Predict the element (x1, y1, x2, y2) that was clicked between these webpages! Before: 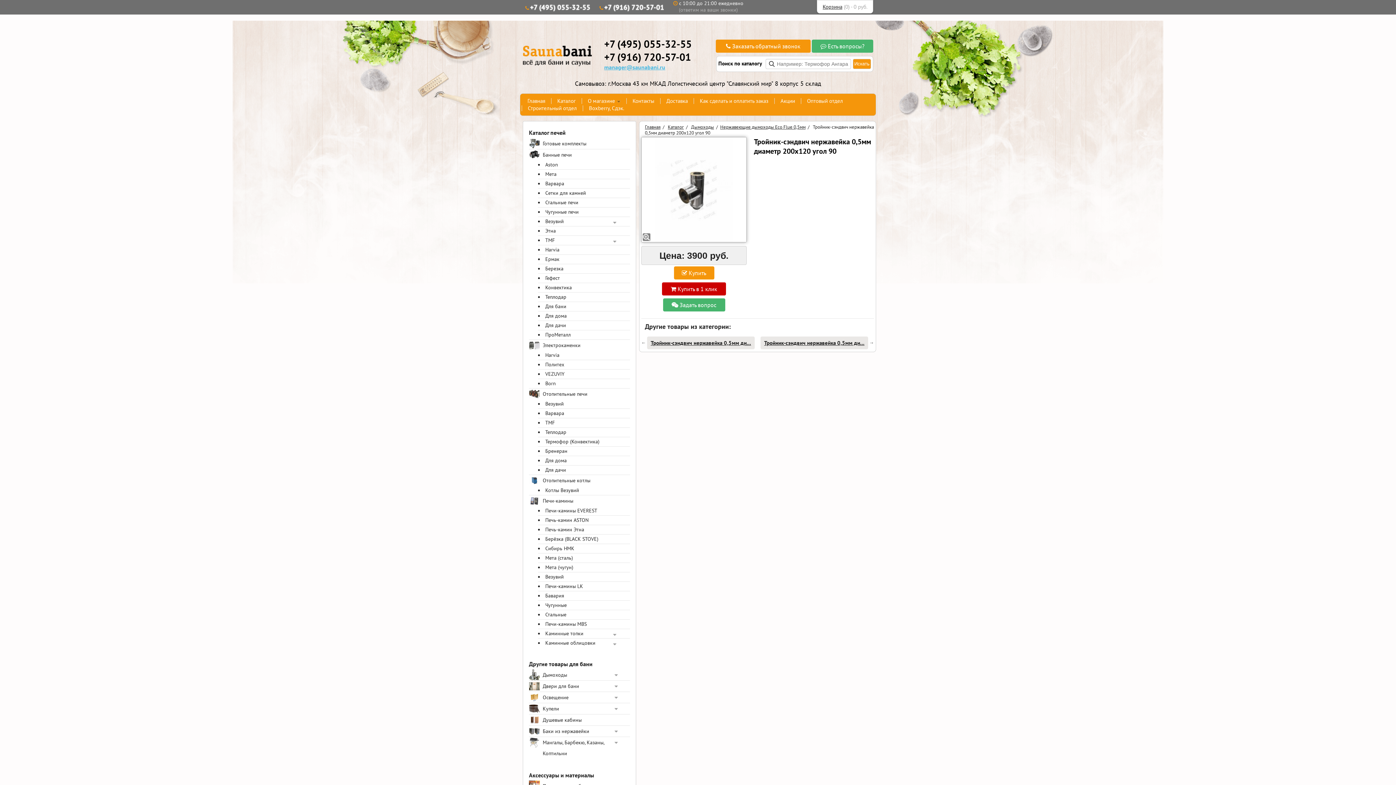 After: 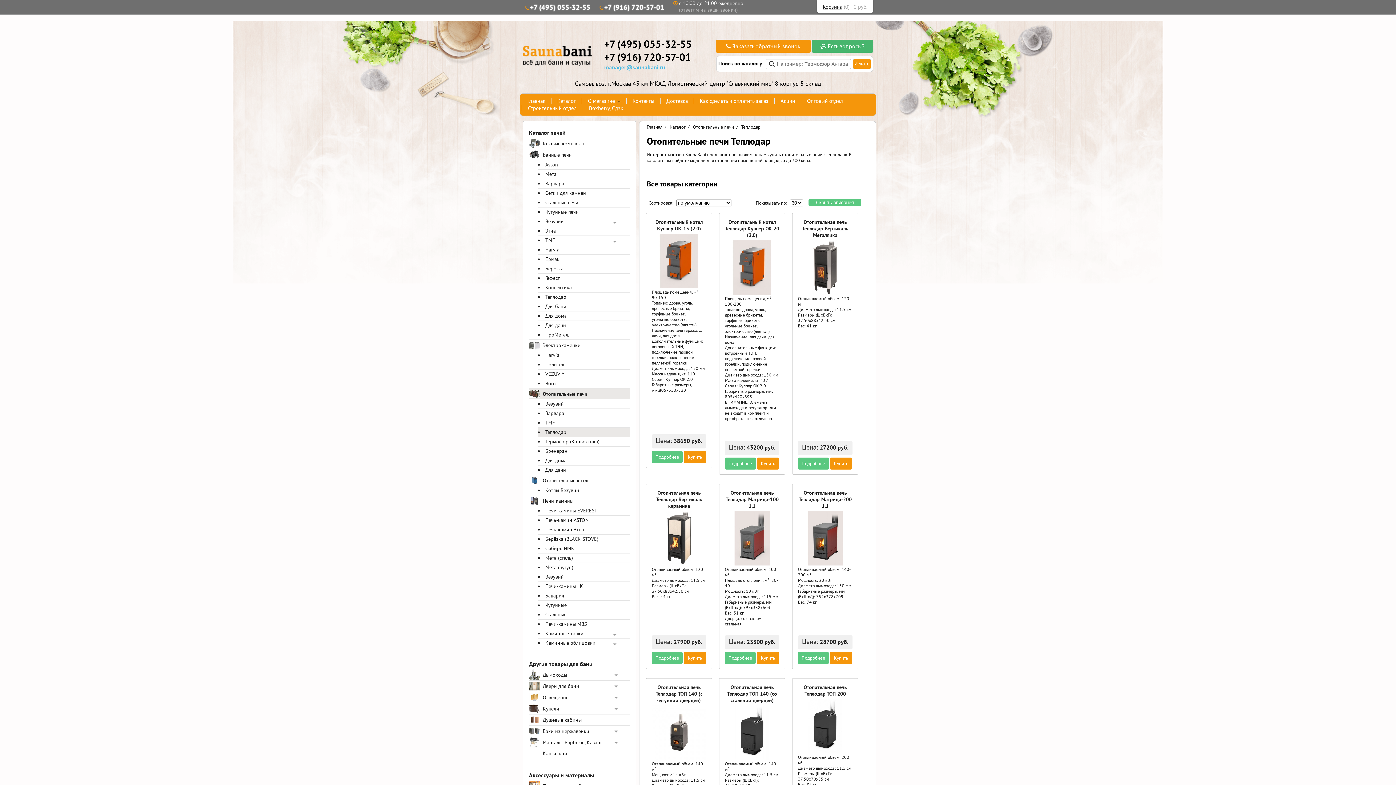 Action: bbox: (545, 428, 619, 437) label: Теплодар